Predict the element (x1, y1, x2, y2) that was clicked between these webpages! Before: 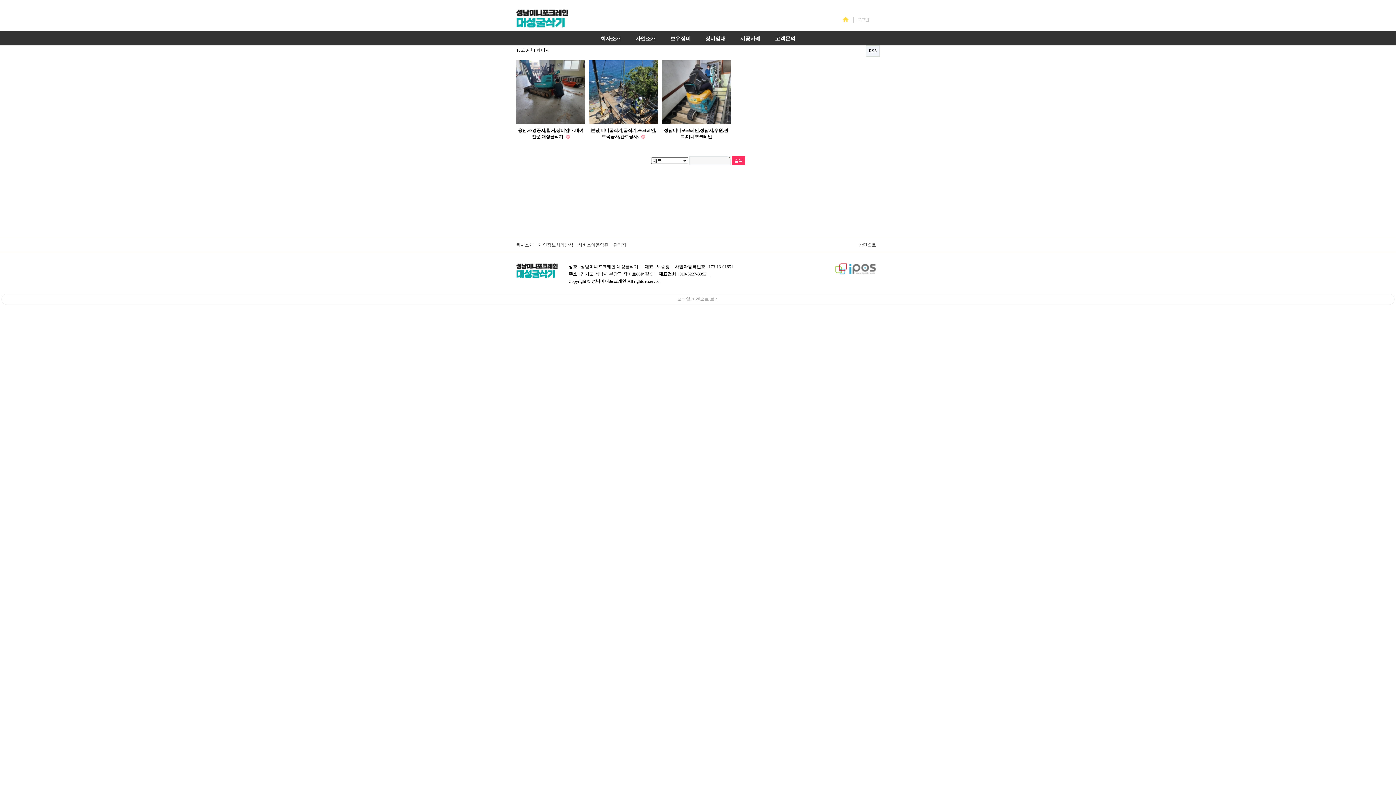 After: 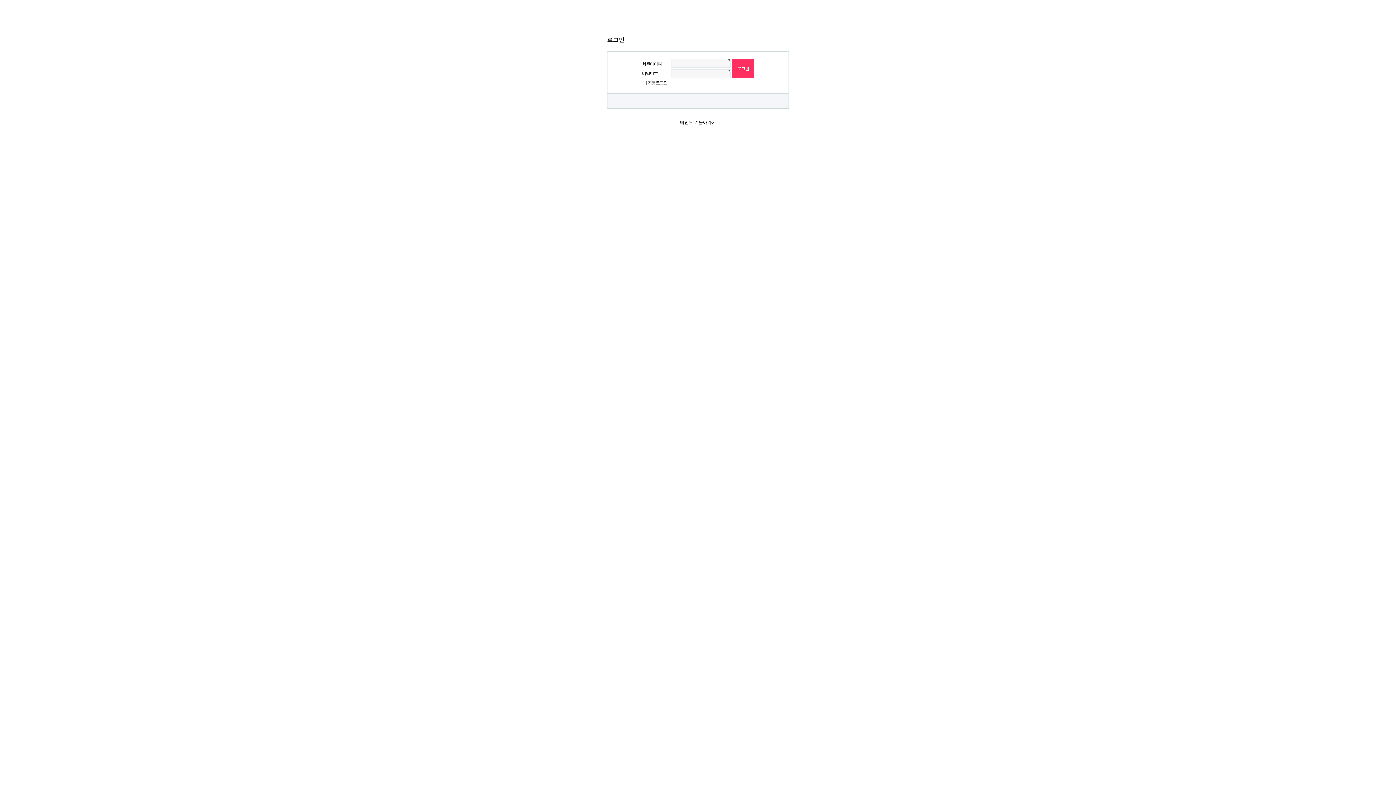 Action: label: 로그인 bbox: (853, 16, 872, 22)